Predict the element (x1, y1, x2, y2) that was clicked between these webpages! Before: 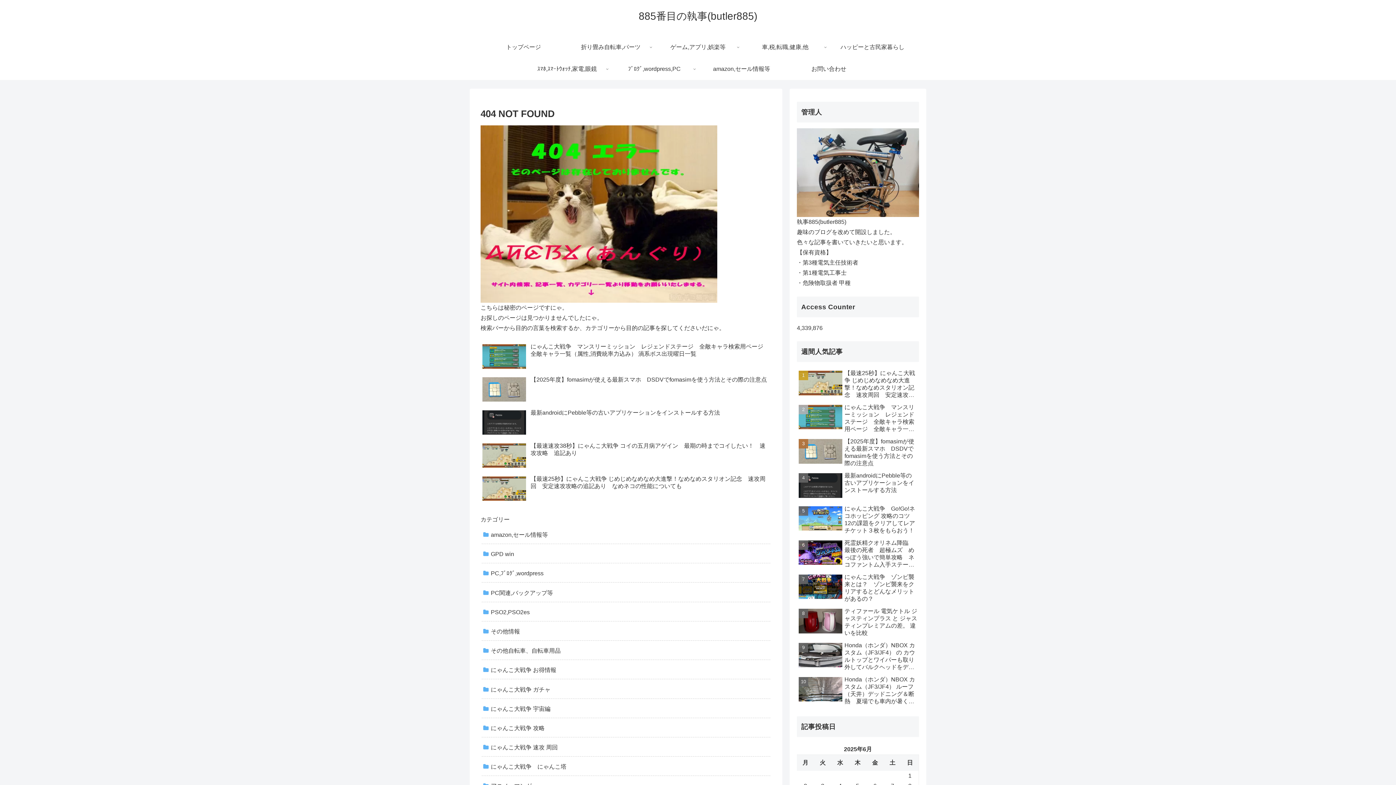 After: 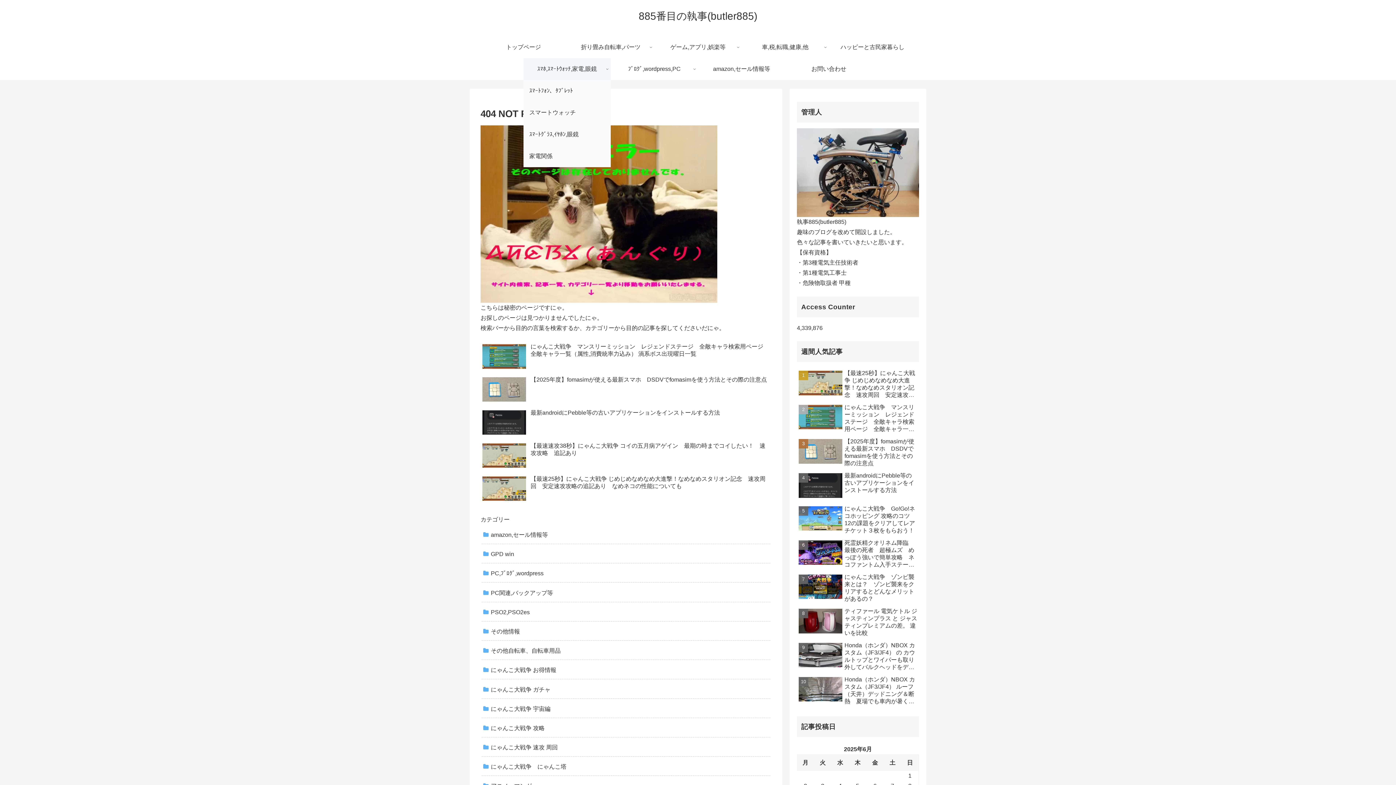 Action: label: ｽﾏﾎ,ｽﾏｰﾄｳｫｯﾁ,家電,眼鏡 bbox: (523, 58, 610, 80)